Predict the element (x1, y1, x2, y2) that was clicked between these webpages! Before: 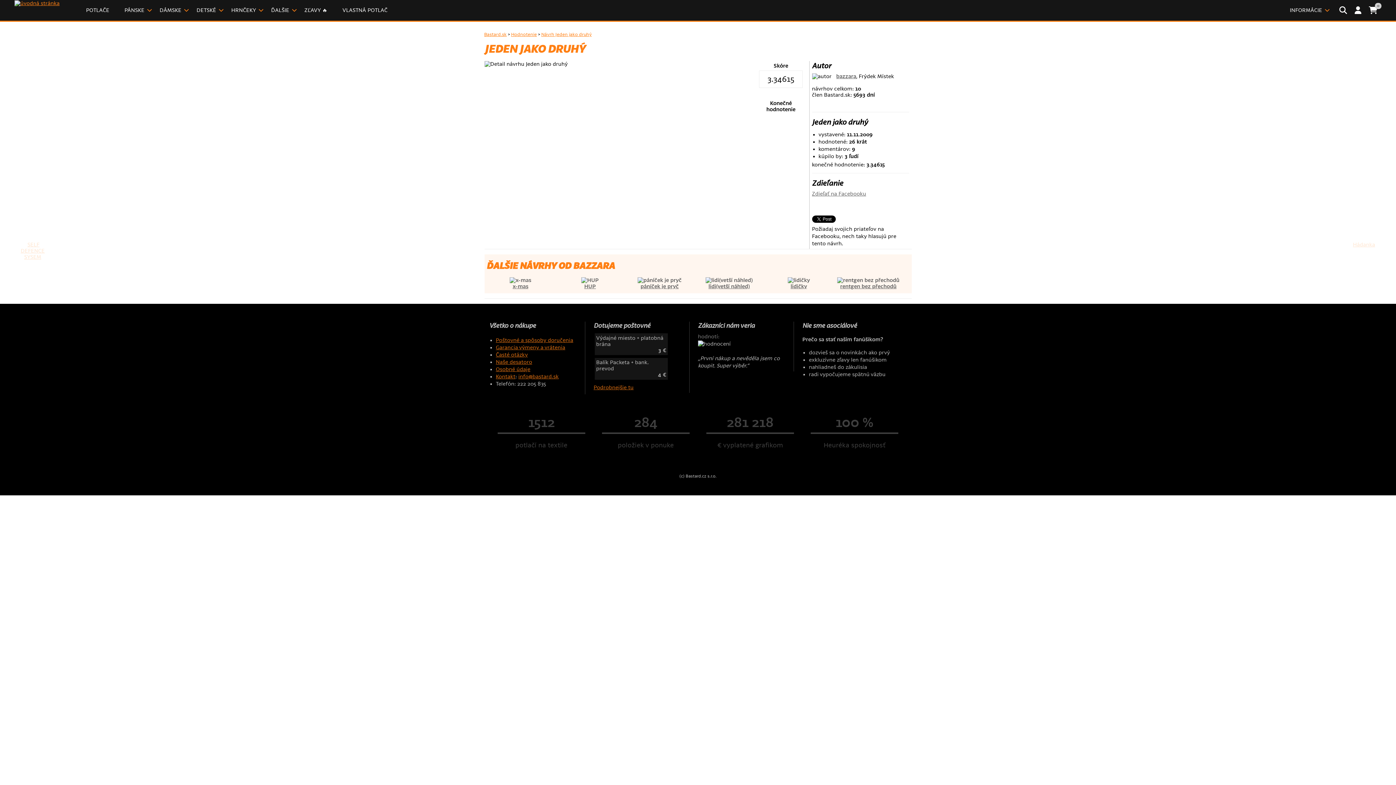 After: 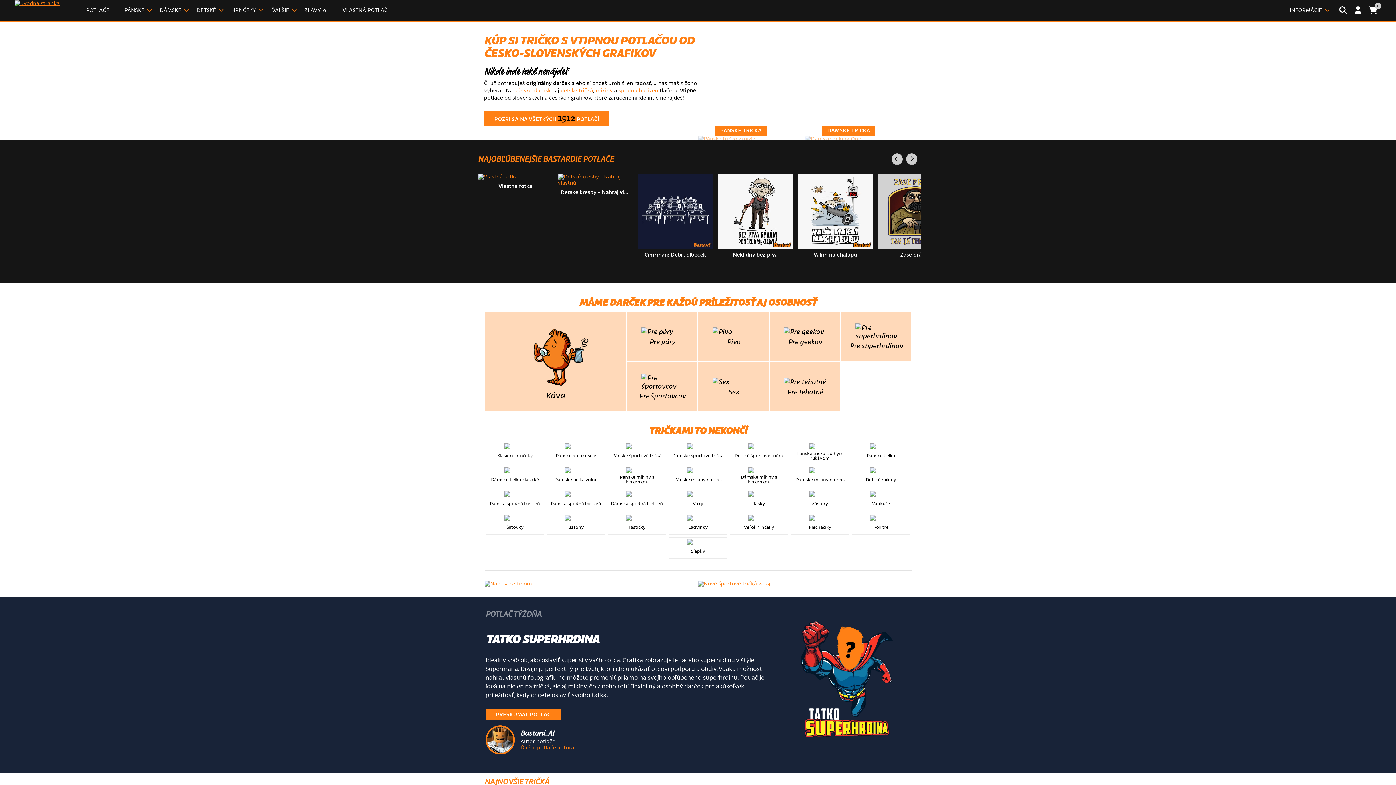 Action: bbox: (484, 32, 506, 37) label: Bastard.sk